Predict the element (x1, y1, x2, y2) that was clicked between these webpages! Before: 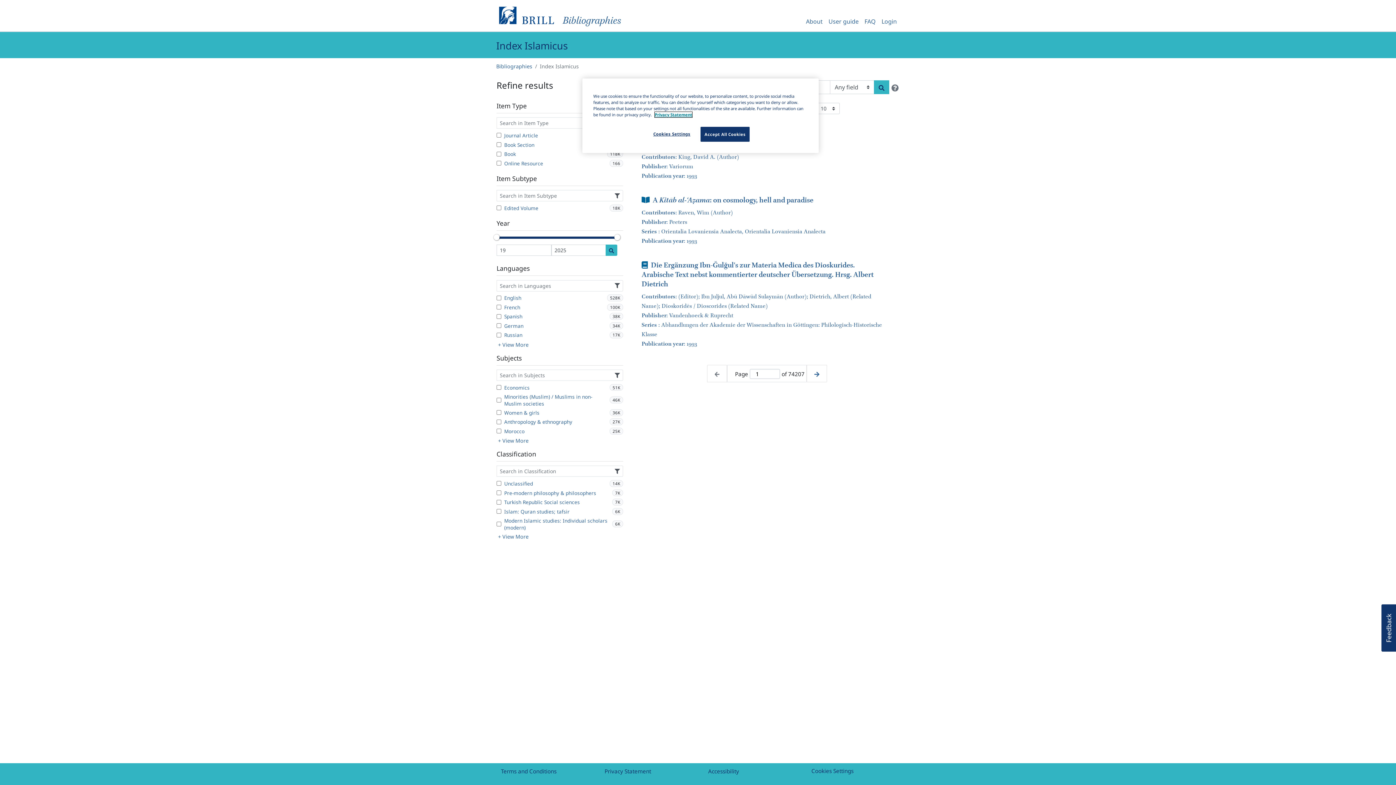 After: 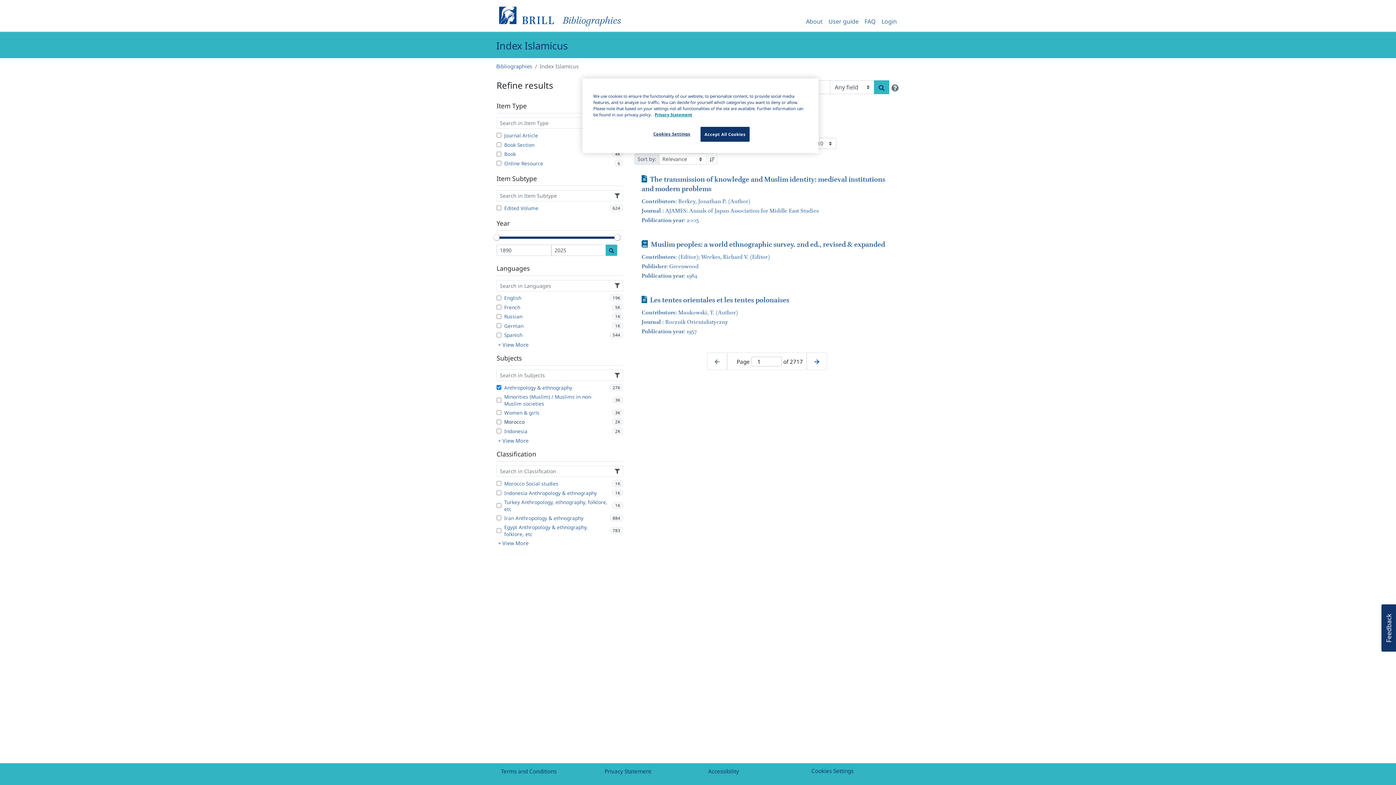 Action: bbox: (496, 418, 623, 425) label: Anthropology & ethnography
27K